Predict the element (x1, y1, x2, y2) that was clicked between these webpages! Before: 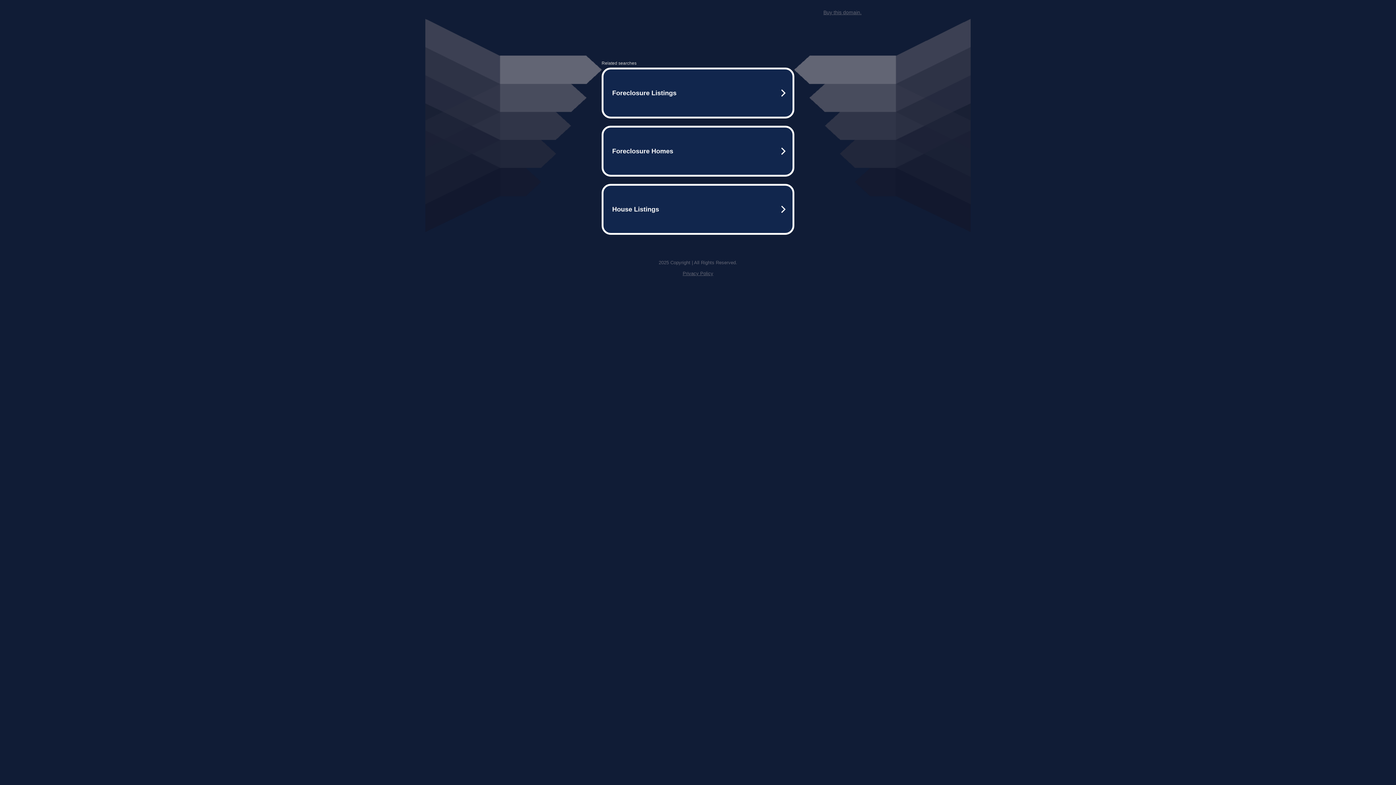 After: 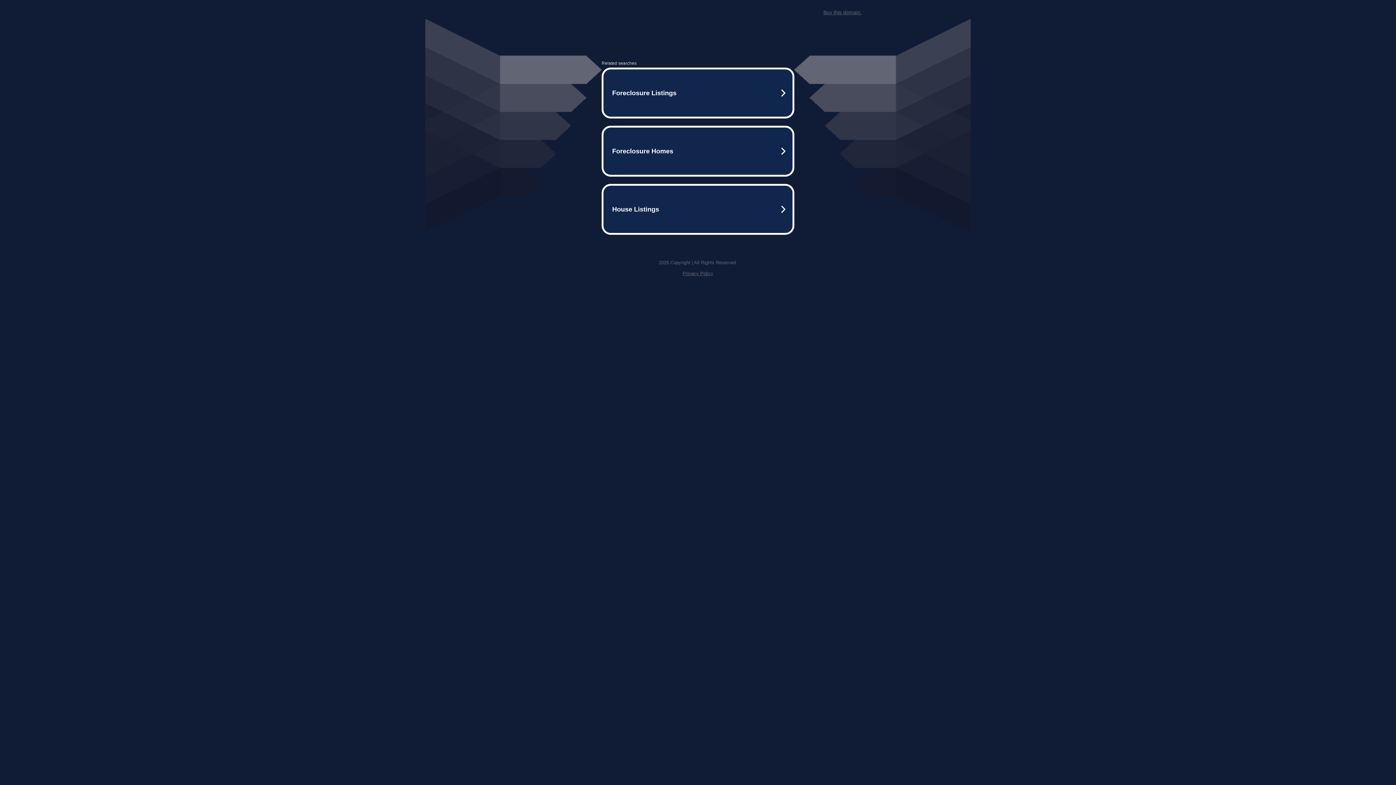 Action: label: Privacy Policy bbox: (682, 259, 713, 264)